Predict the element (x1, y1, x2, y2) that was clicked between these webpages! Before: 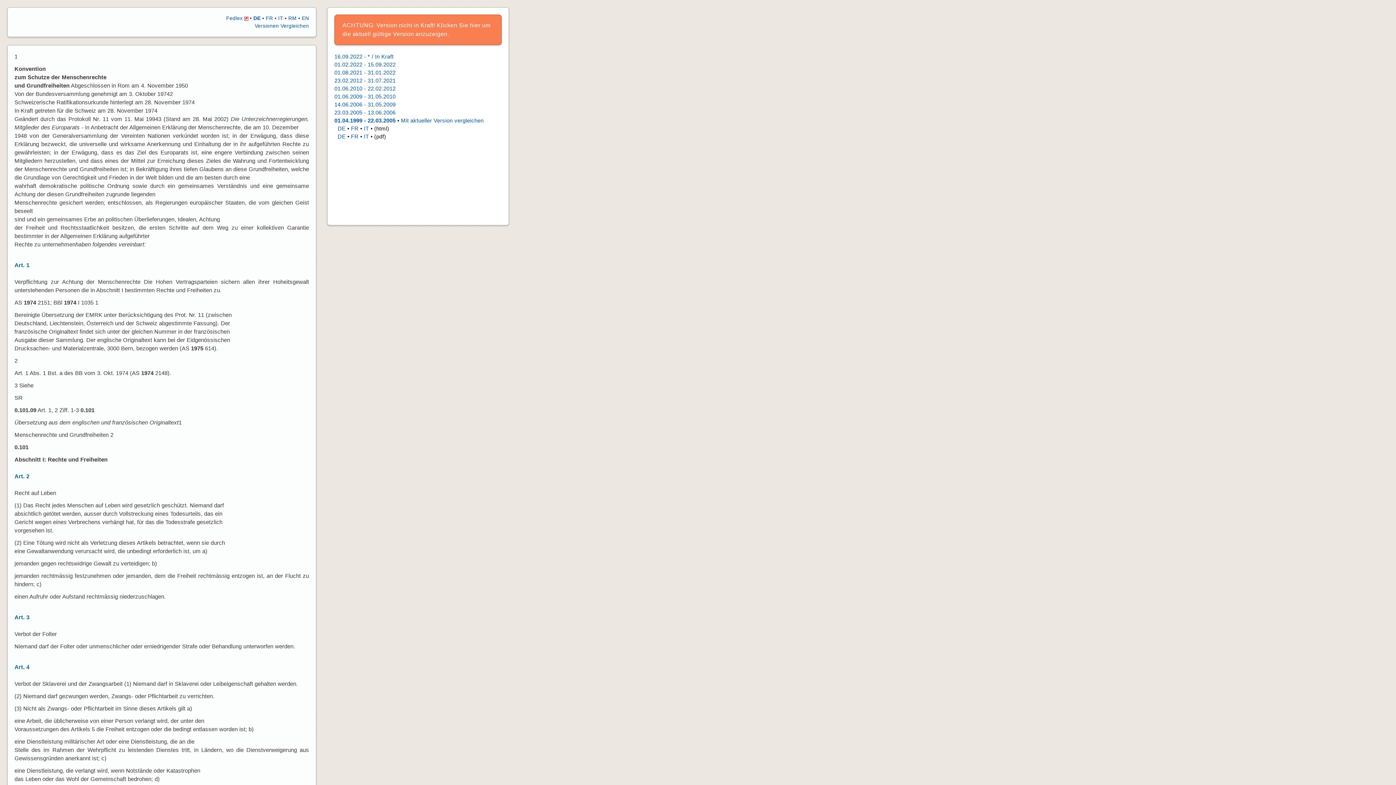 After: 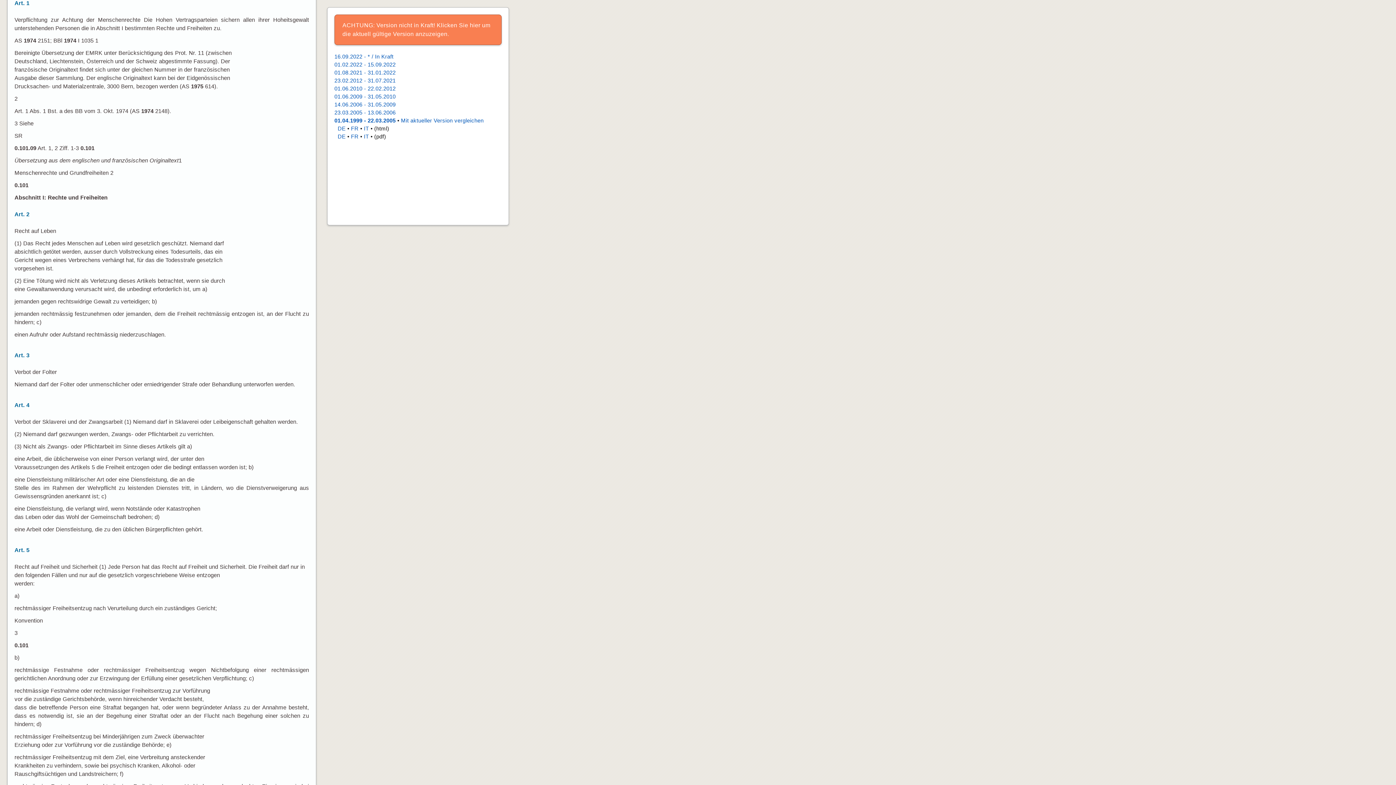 Action: label: Art. 1 bbox: (14, 262, 29, 268)